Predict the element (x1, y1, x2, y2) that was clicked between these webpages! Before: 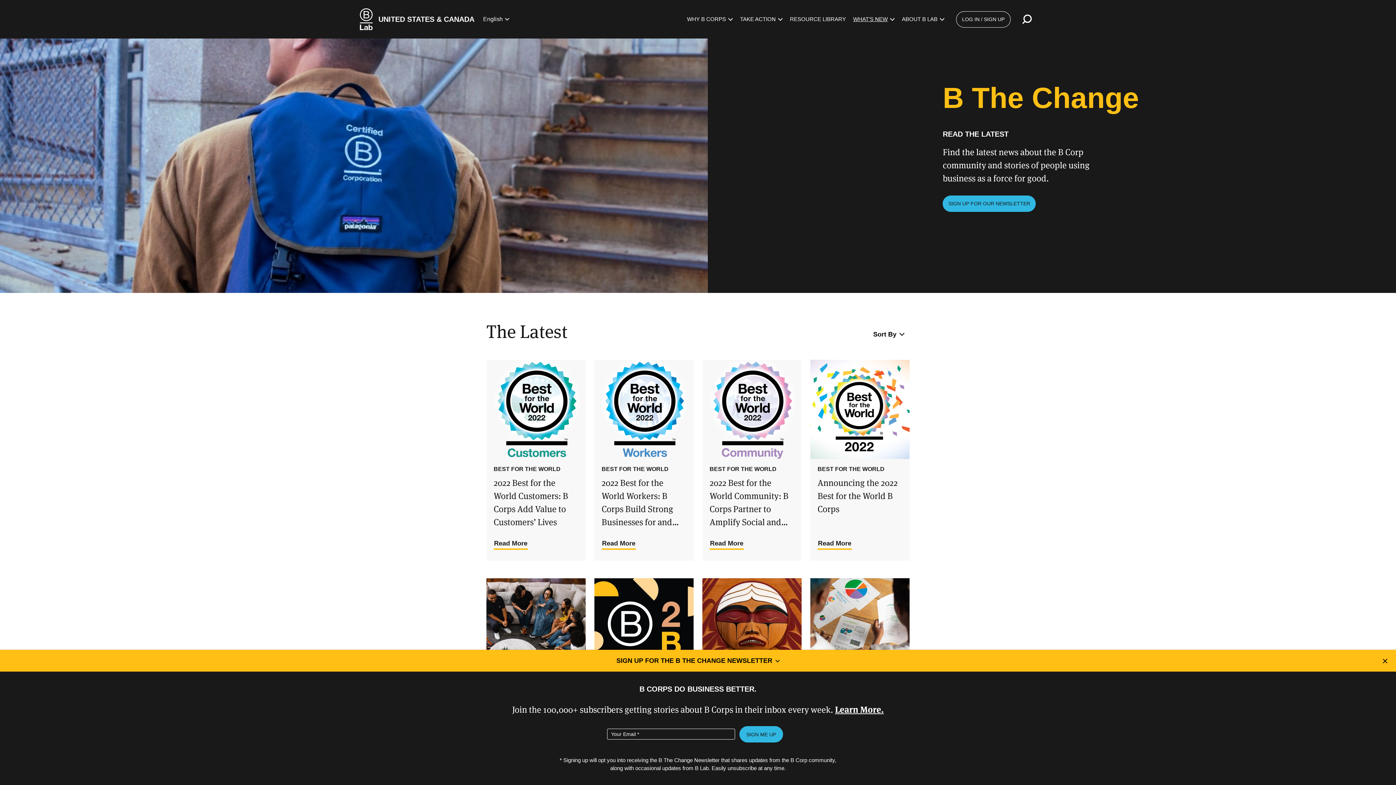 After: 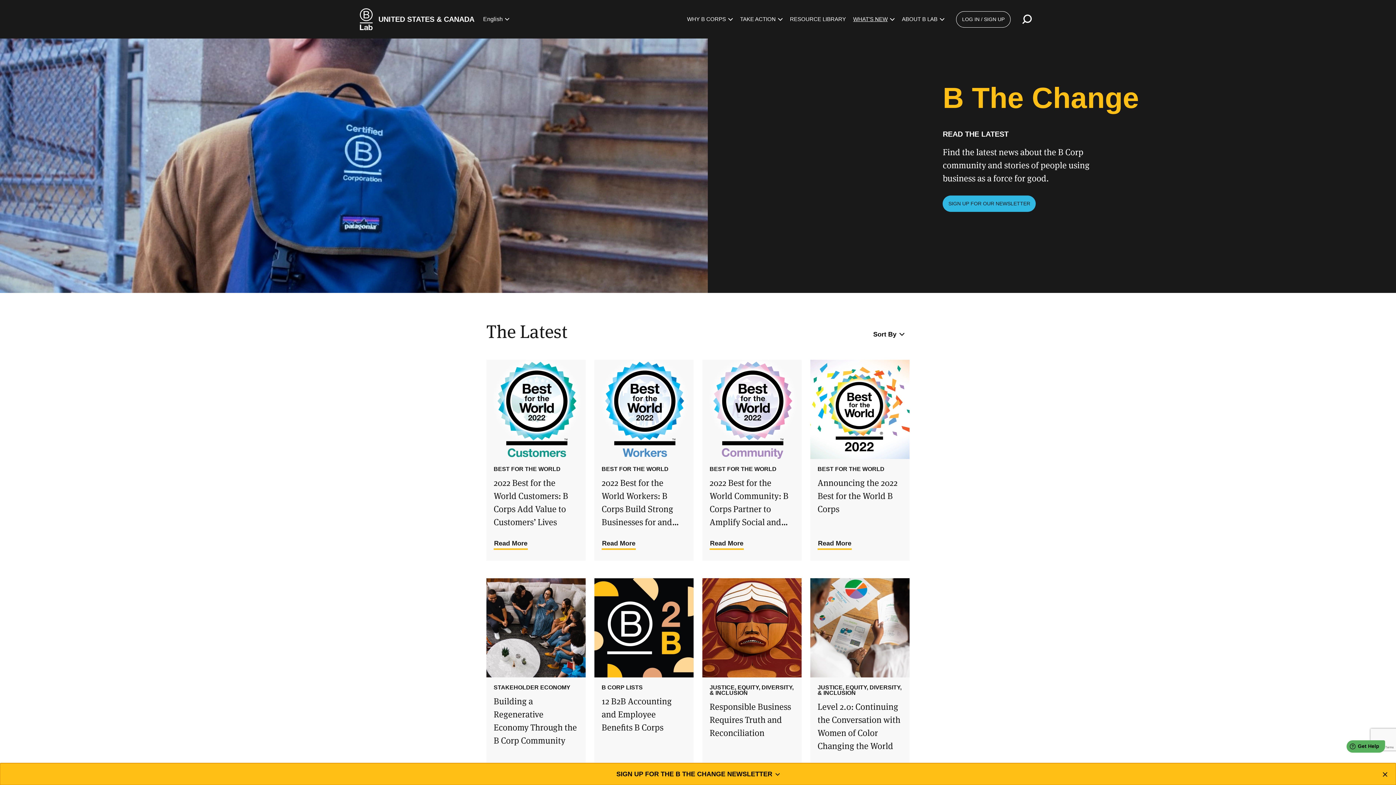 Action: bbox: (0, 763, 1396, 785) label: SIGN UP FOR THE B THE CHANGE NEWSLETTER